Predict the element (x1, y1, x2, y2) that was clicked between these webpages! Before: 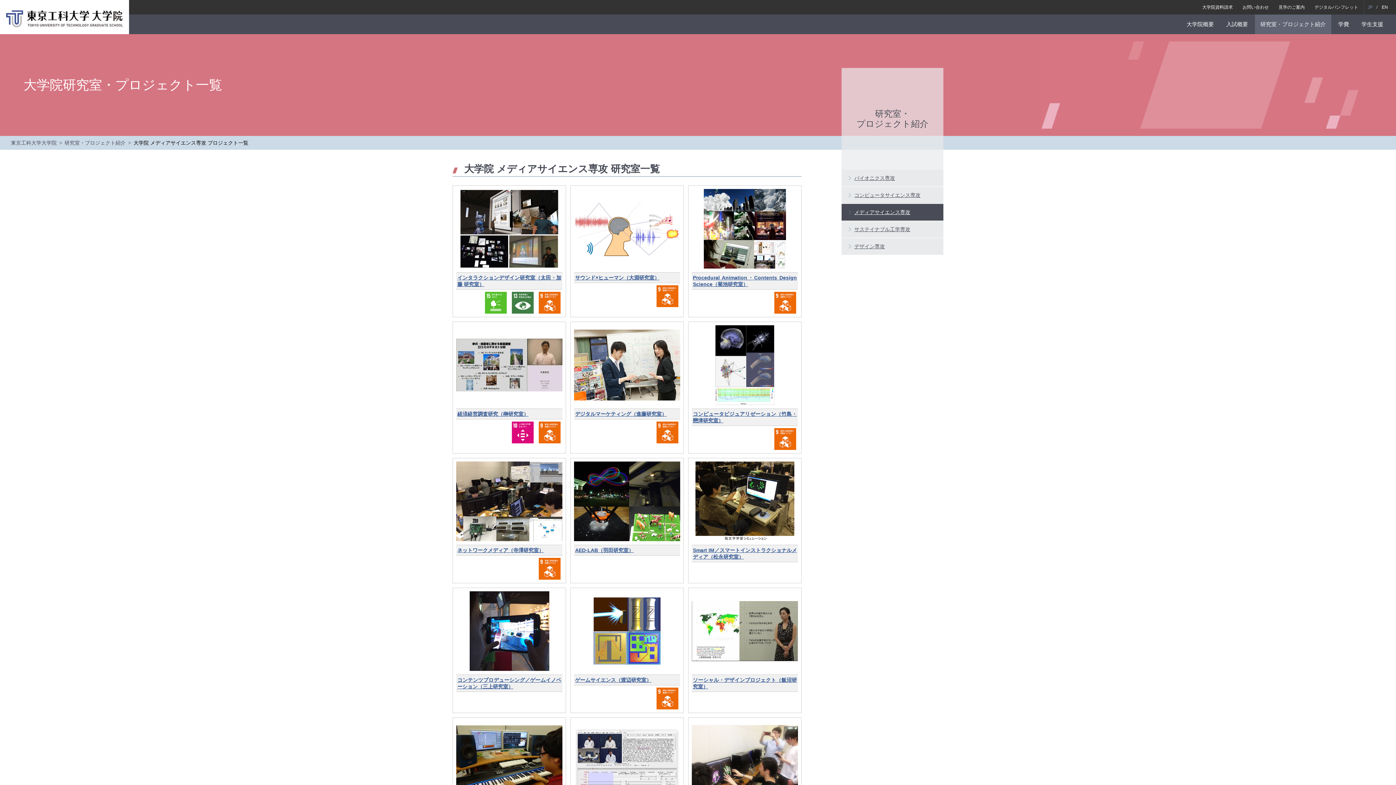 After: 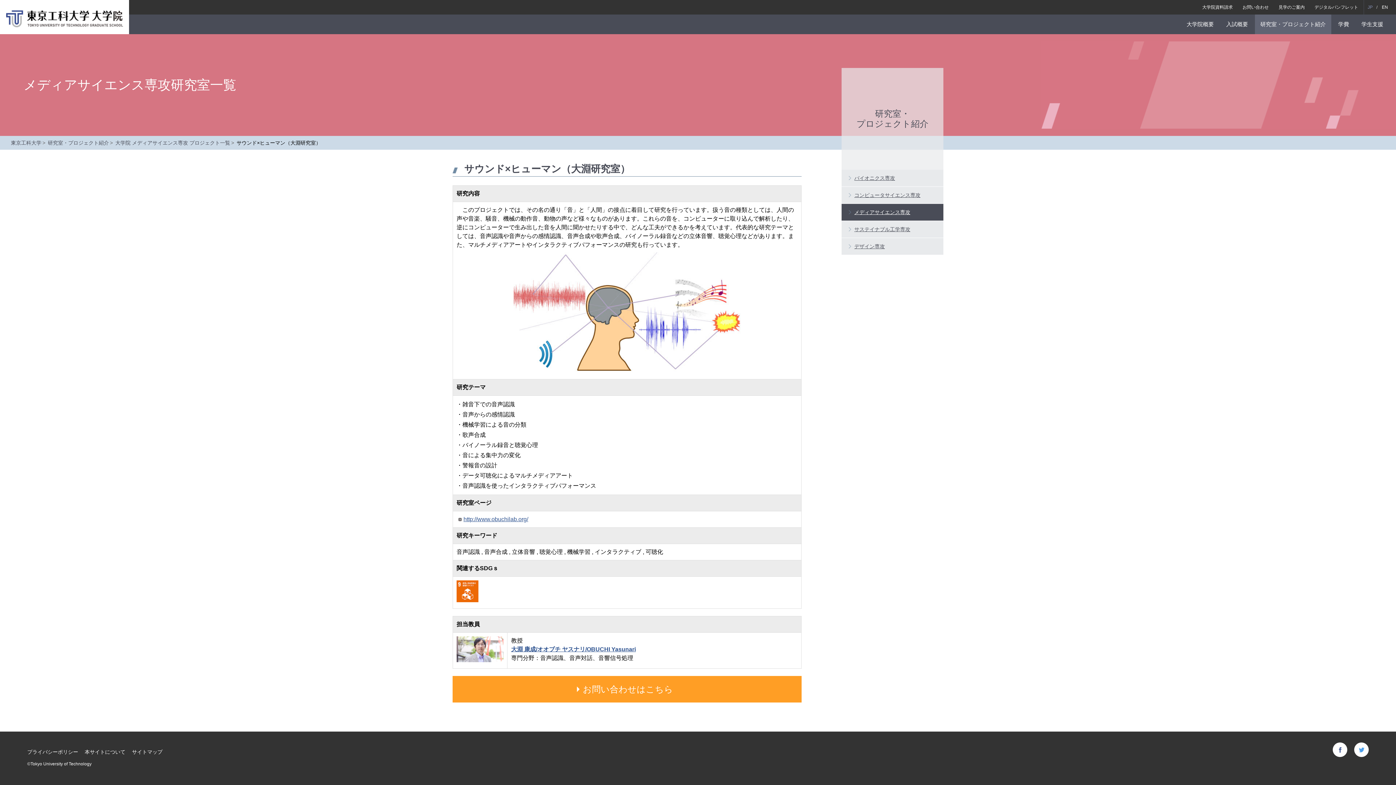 Action: bbox: (575, 274, 659, 280) label: サウンド×ヒューマン（大淵研究室）